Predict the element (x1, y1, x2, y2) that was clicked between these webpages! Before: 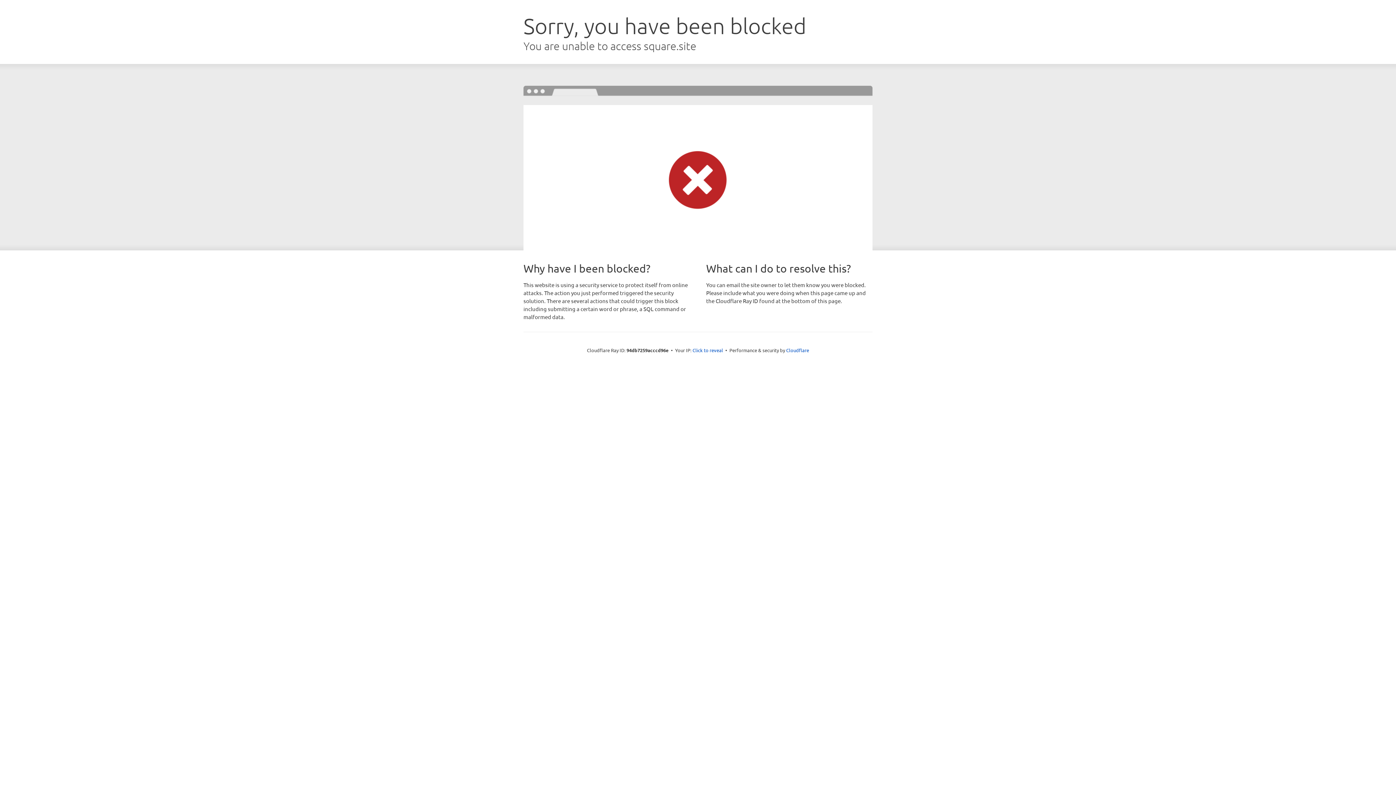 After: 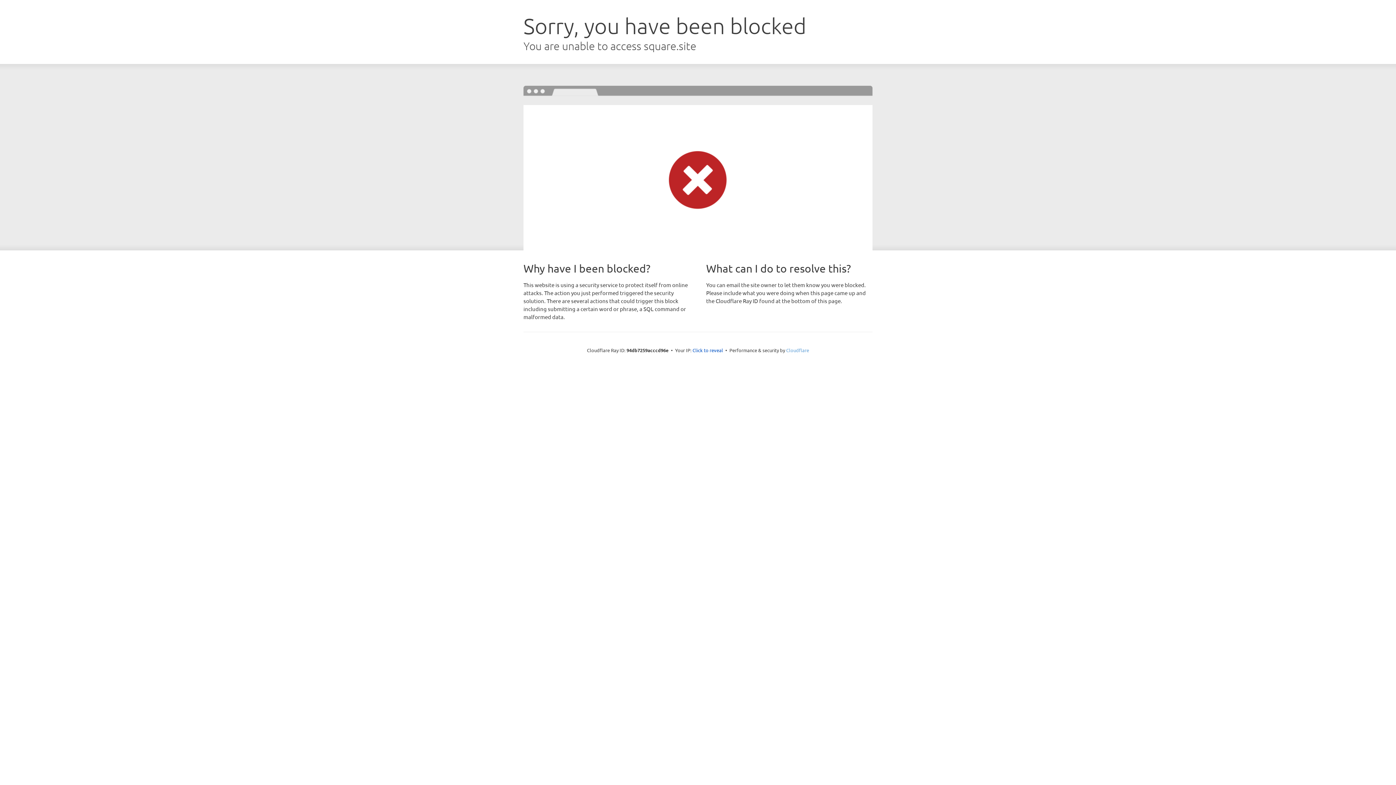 Action: bbox: (786, 347, 809, 353) label: Cloudflare